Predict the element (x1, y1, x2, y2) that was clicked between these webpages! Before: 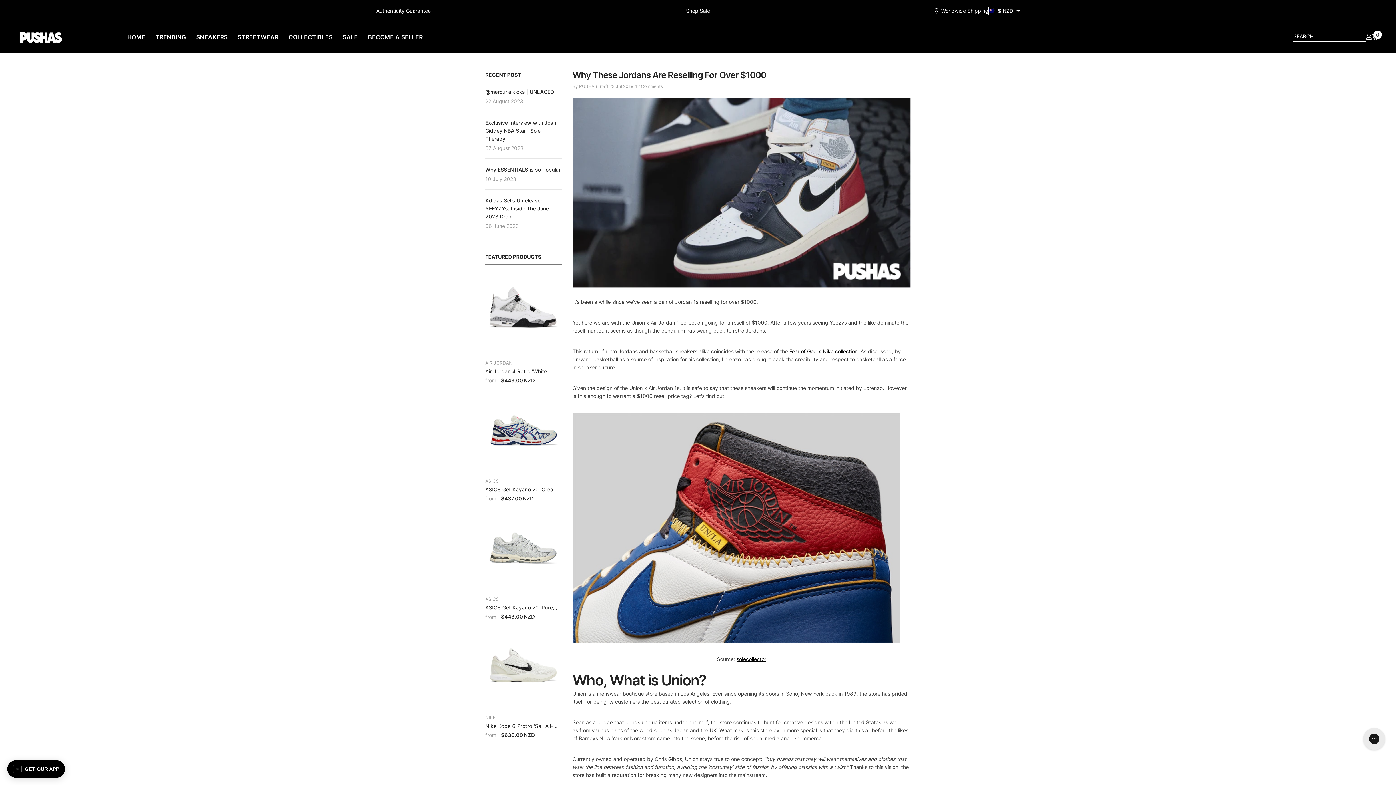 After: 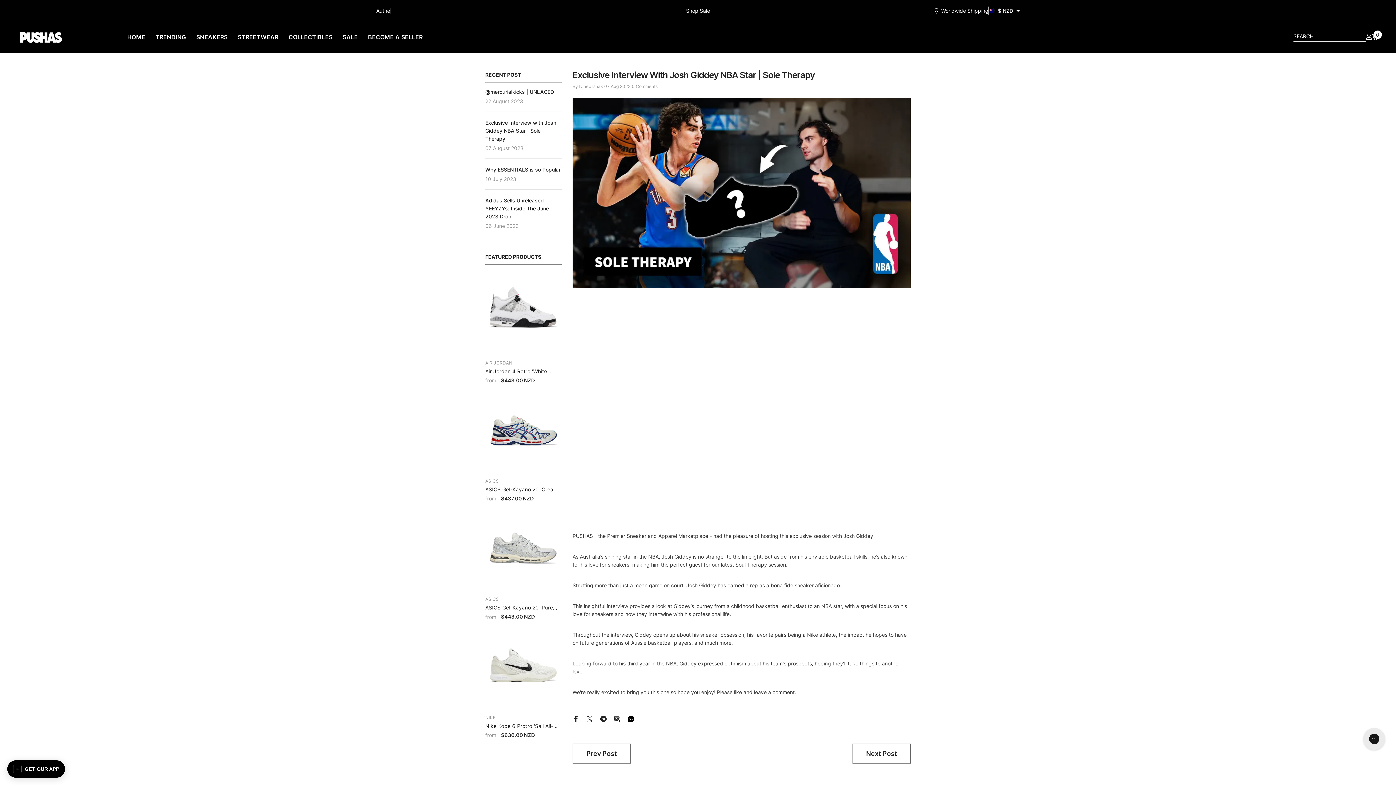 Action: bbox: (485, 118, 561, 142) label: link